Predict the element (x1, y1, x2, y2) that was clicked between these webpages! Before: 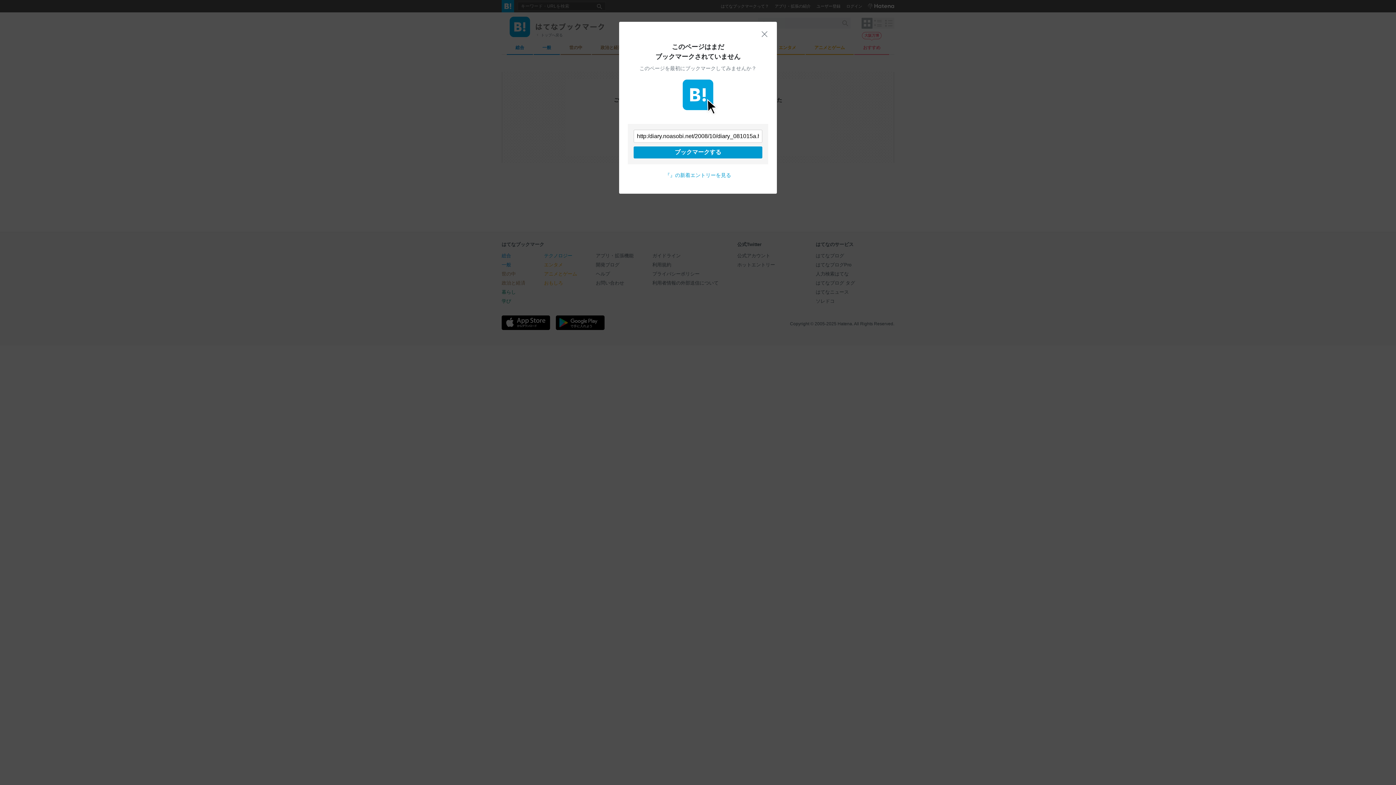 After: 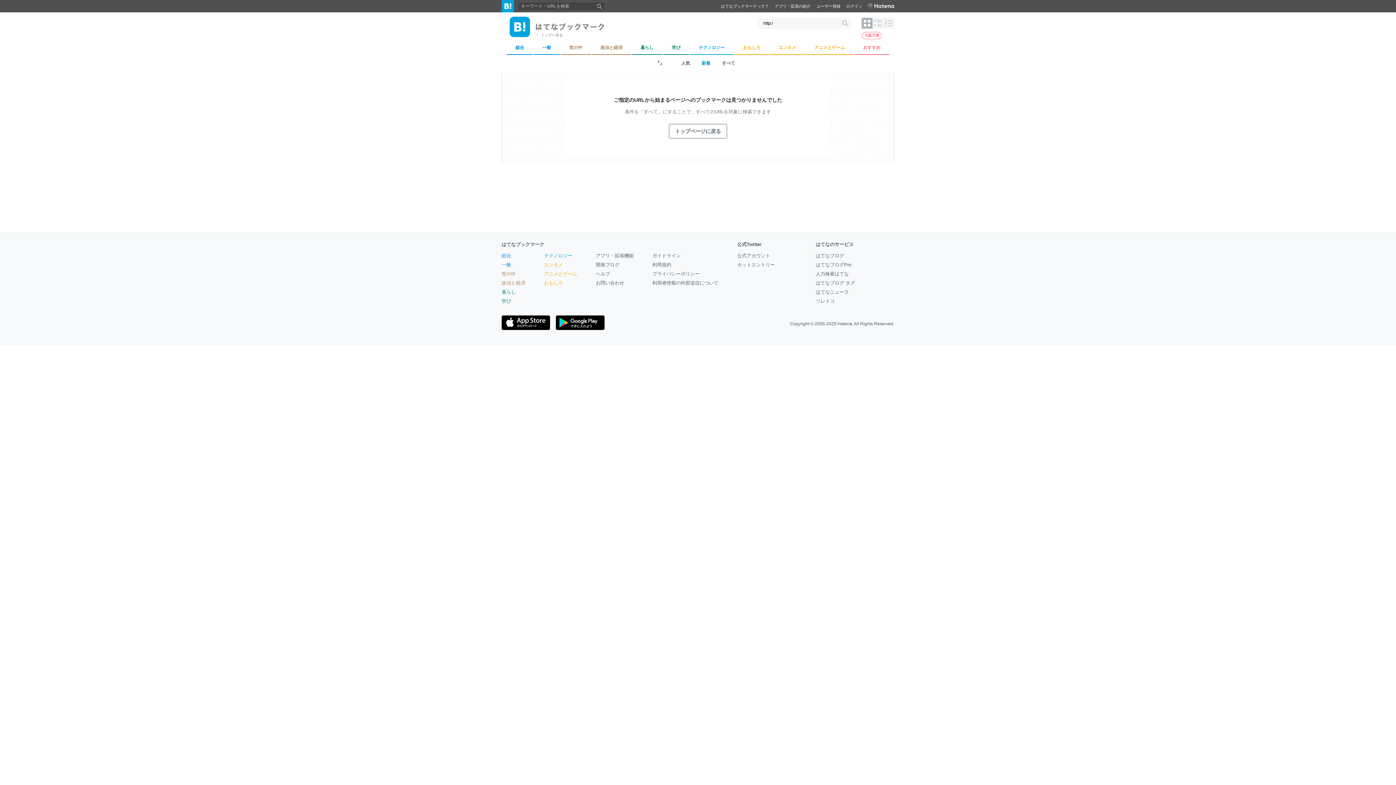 Action: bbox: (761, 30, 768, 37) label: 閉じる